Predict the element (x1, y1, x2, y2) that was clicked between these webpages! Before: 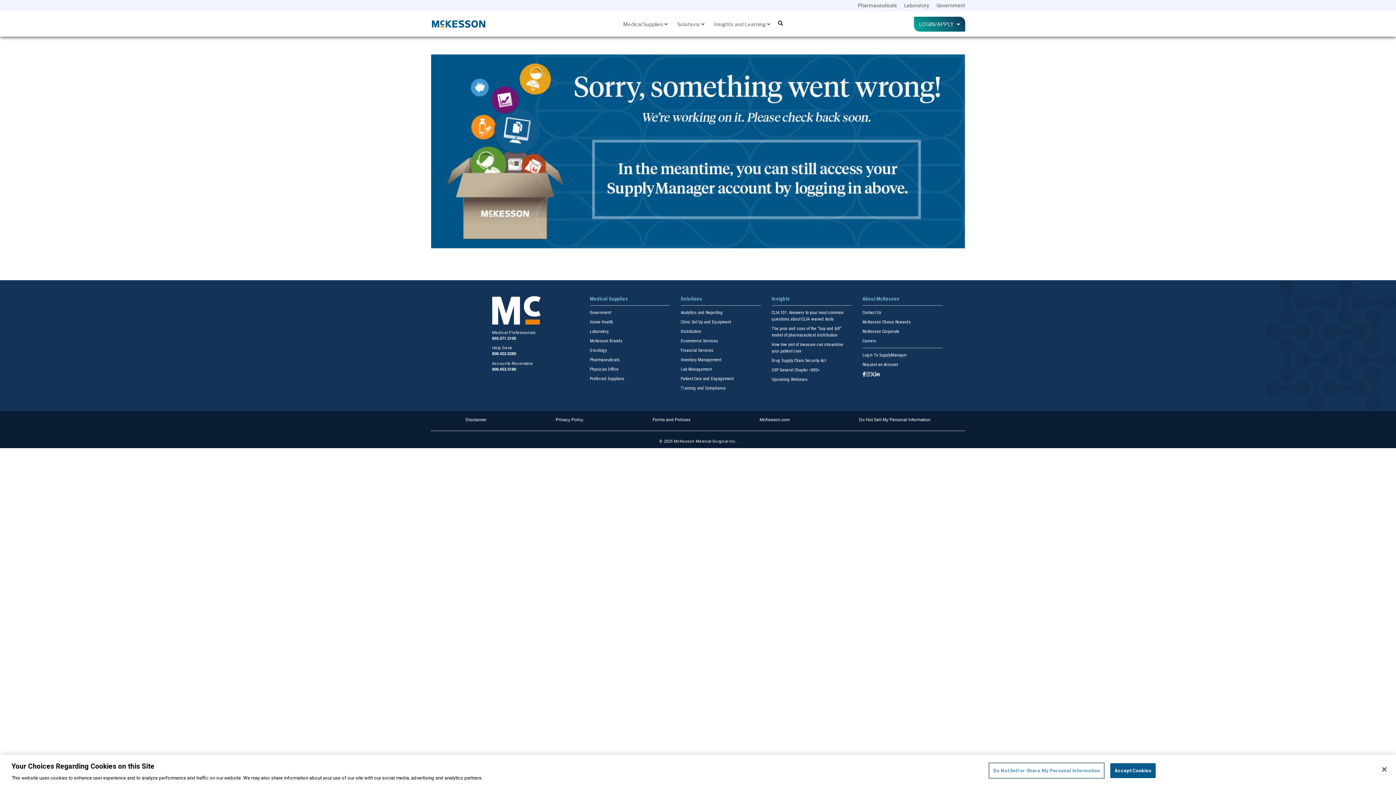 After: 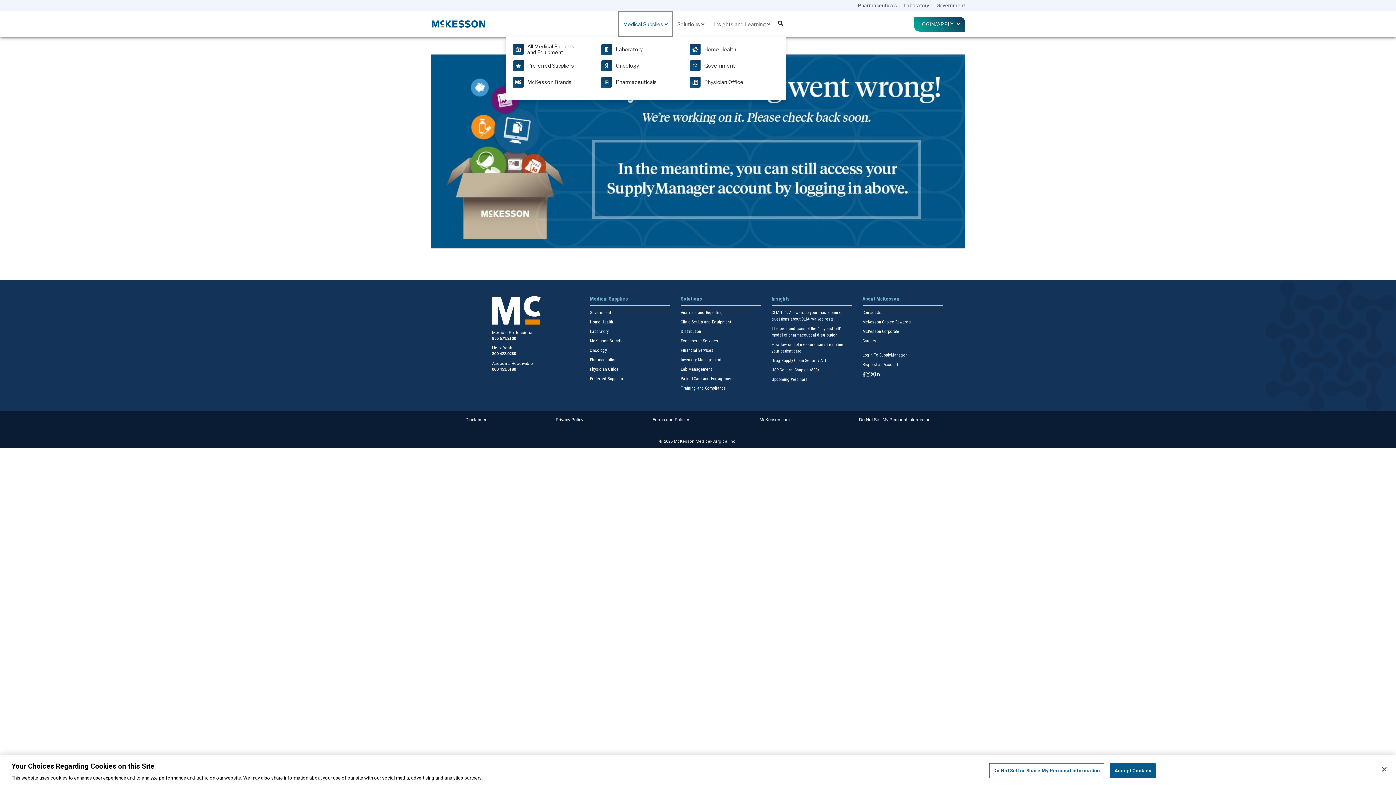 Action: bbox: (618, 11, 672, 36) label: Medical Supplies 